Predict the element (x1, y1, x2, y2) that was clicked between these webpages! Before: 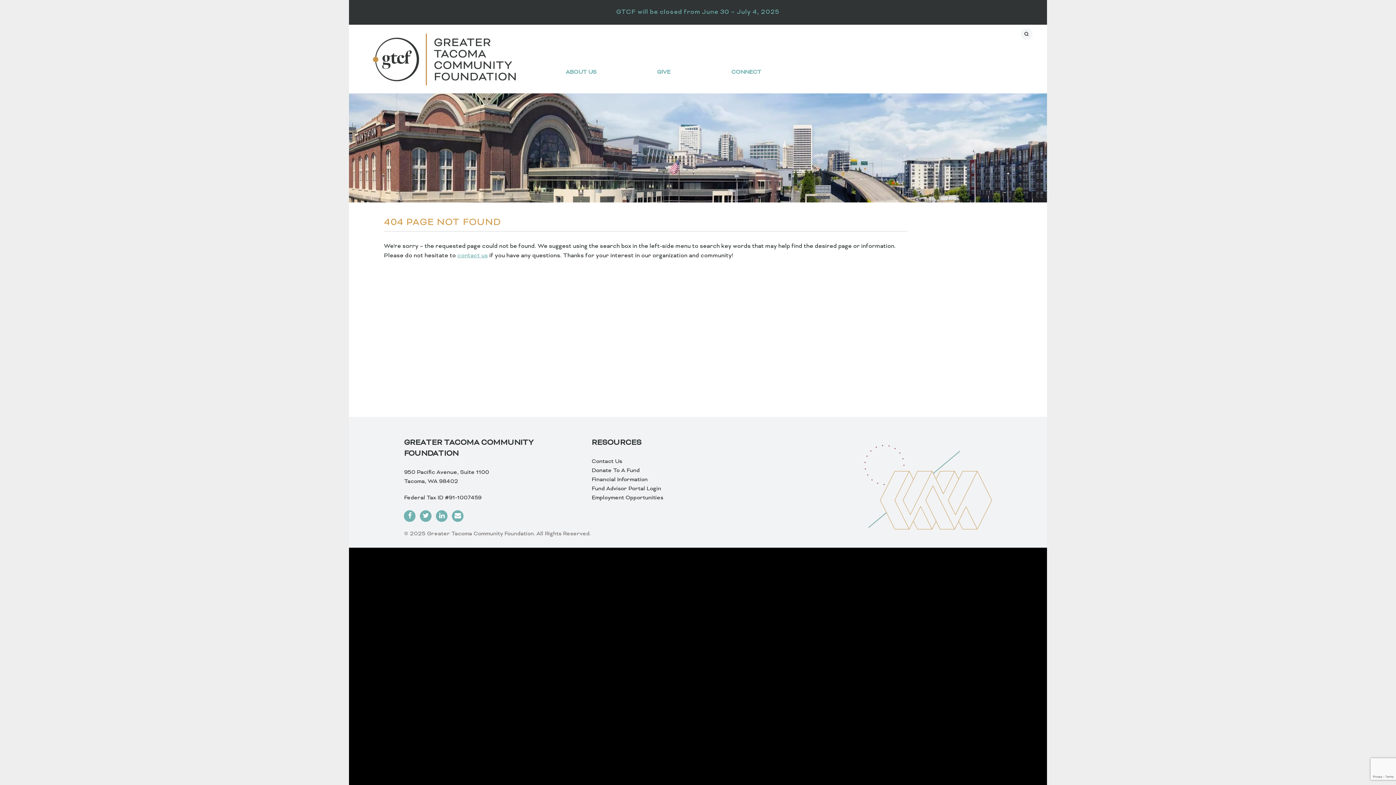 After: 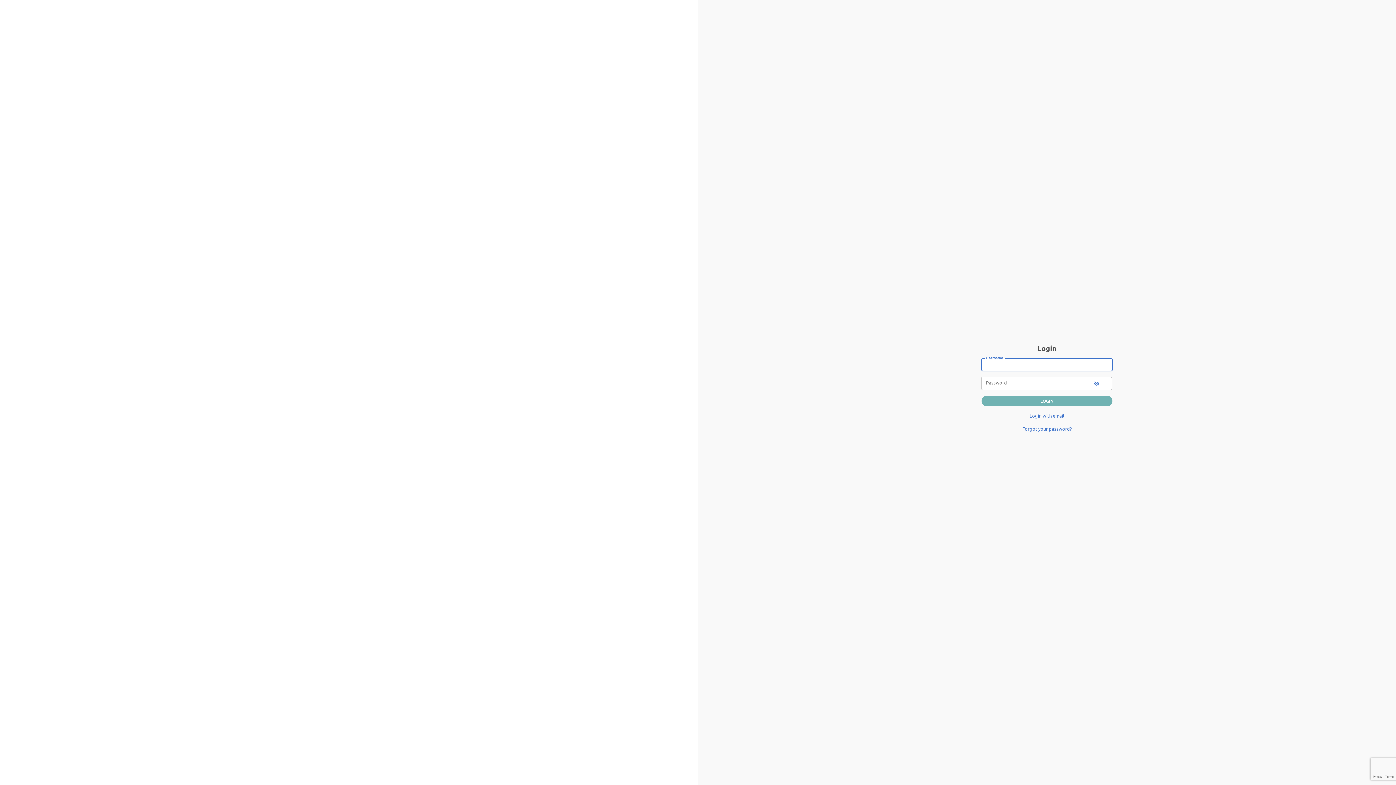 Action: label: Fund Advisor Portal Login bbox: (591, 485, 661, 492)